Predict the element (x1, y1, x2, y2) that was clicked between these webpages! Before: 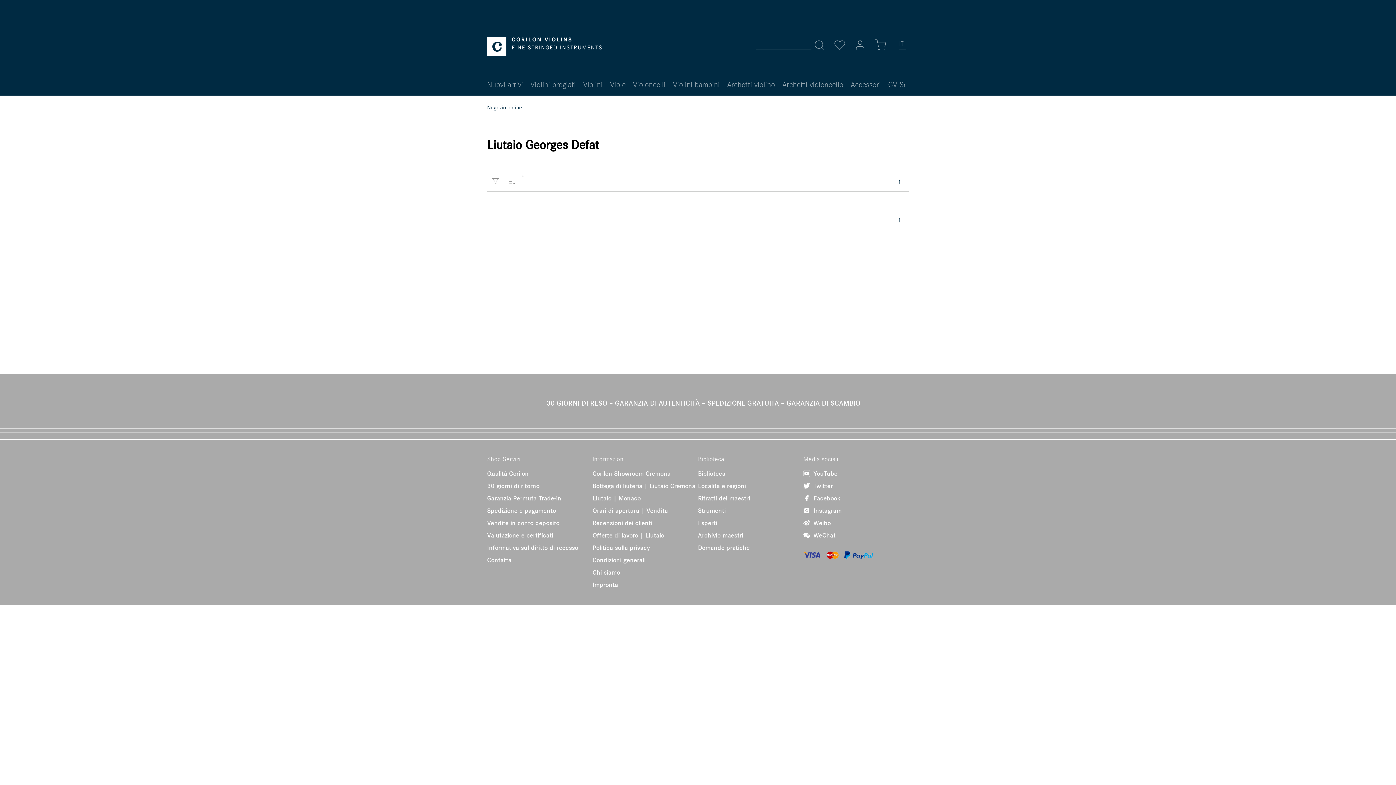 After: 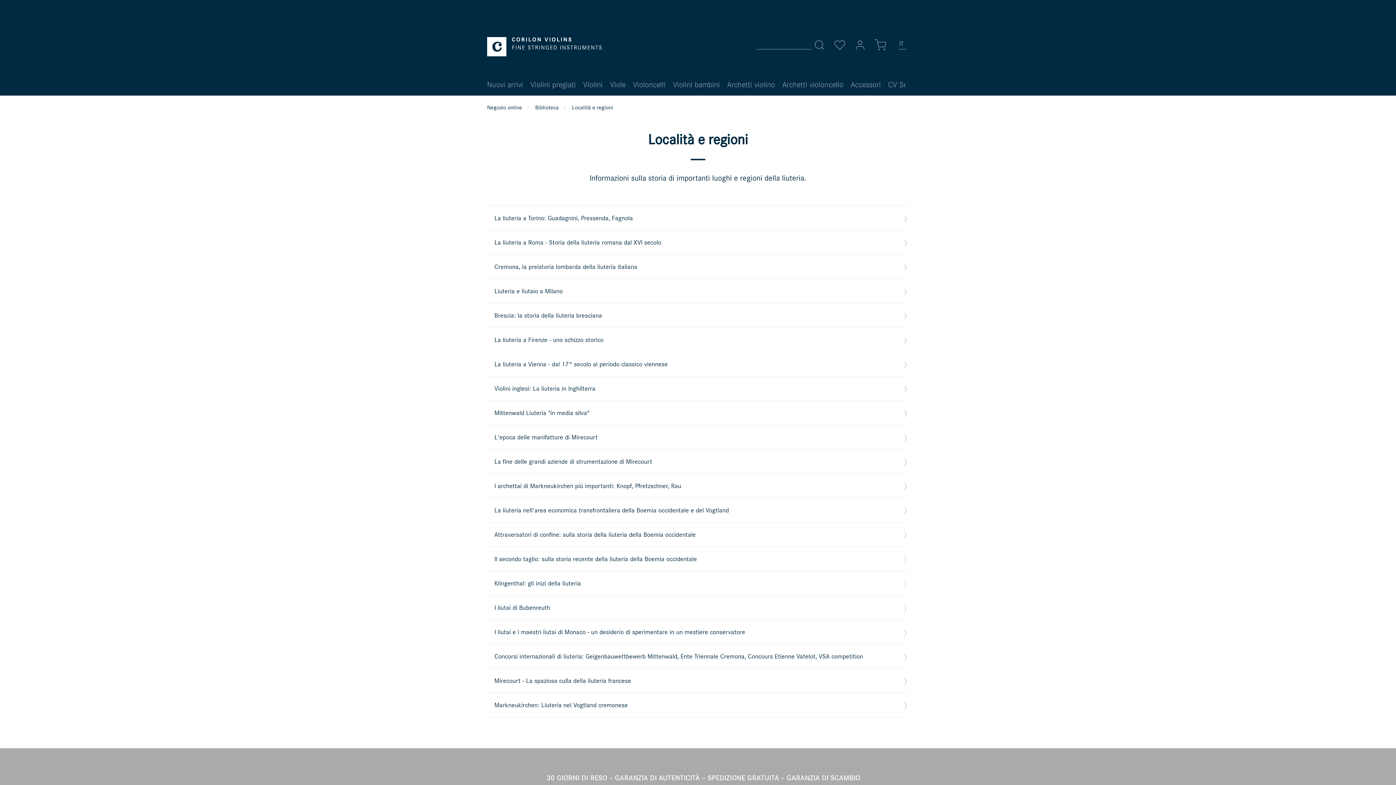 Action: bbox: (698, 482, 746, 489) label: Localita e regioni